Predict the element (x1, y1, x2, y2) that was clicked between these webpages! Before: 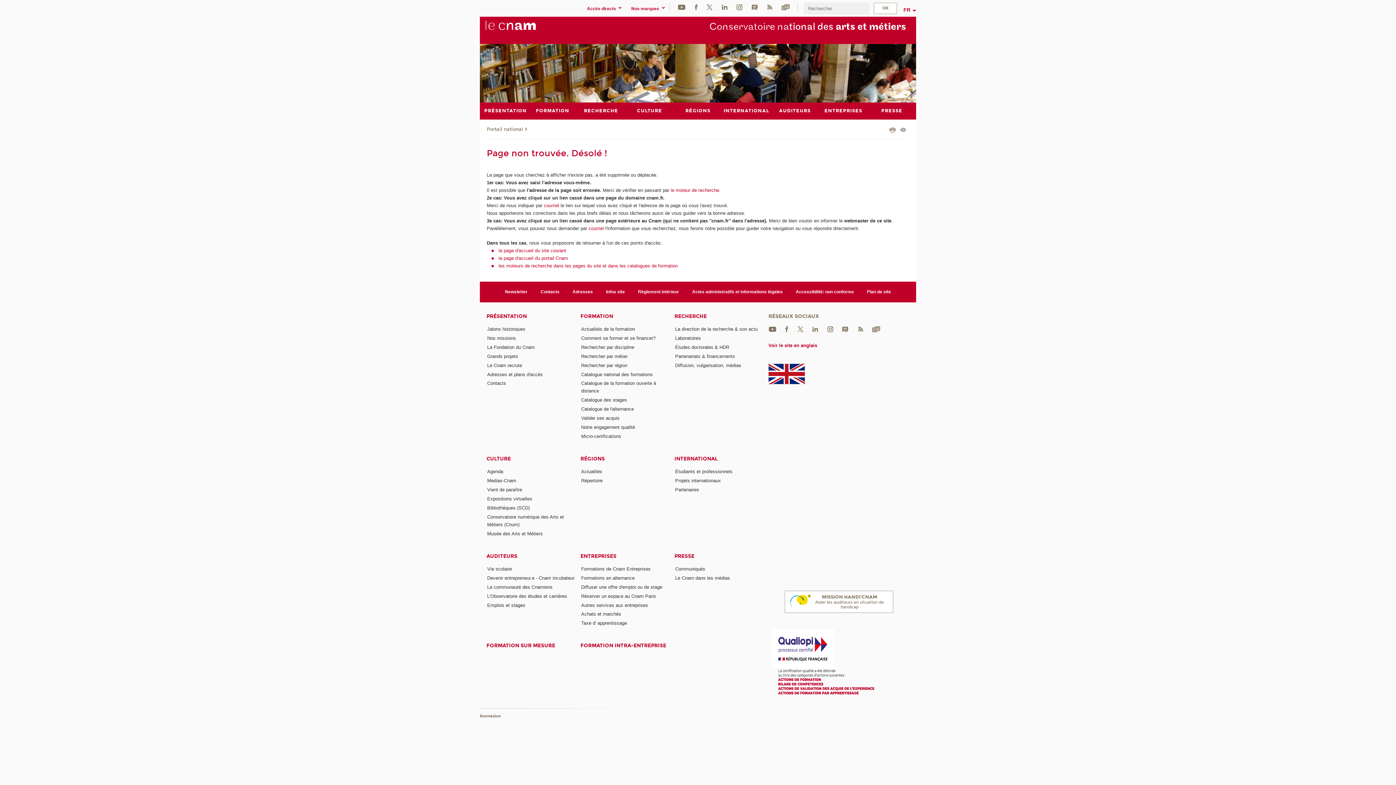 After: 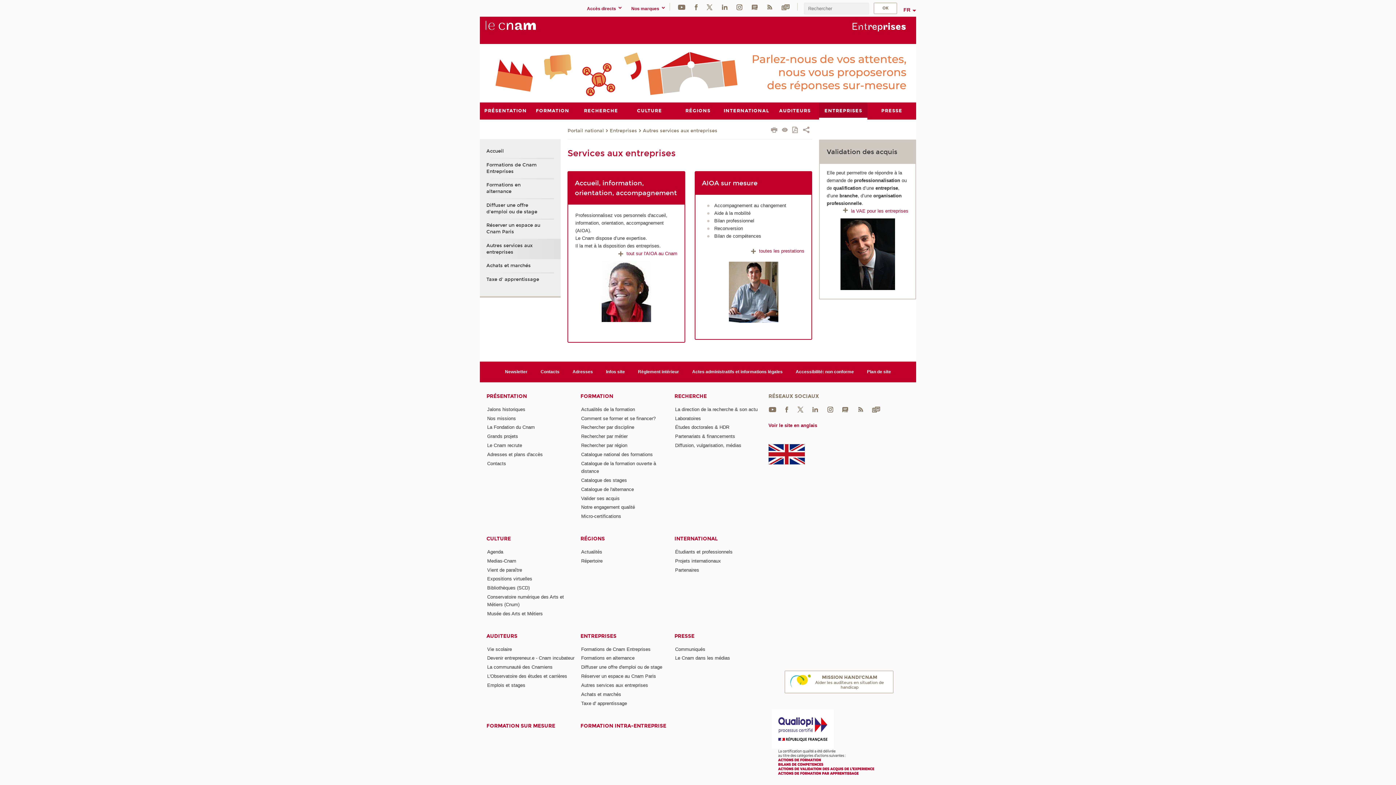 Action: label: Autres services aux entreprises bbox: (581, 602, 648, 608)